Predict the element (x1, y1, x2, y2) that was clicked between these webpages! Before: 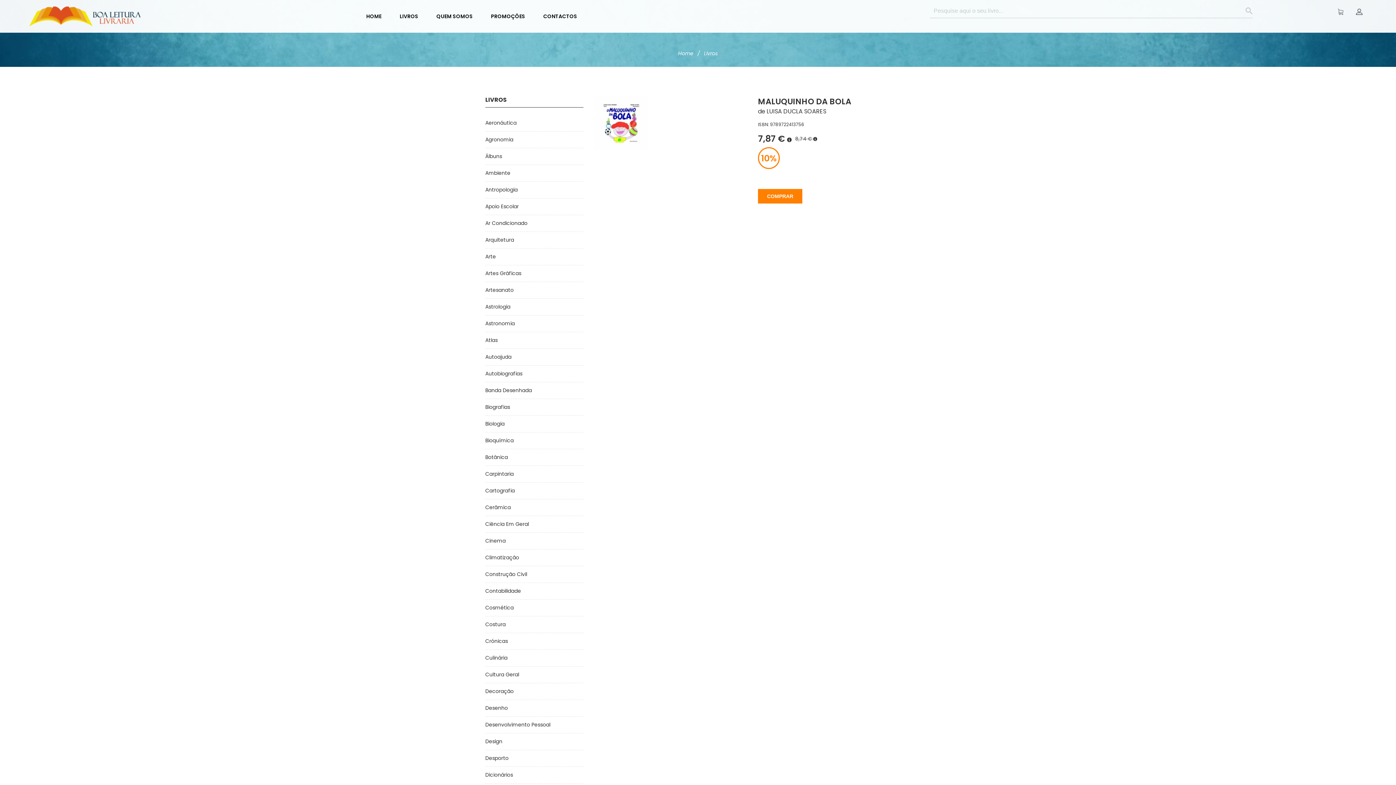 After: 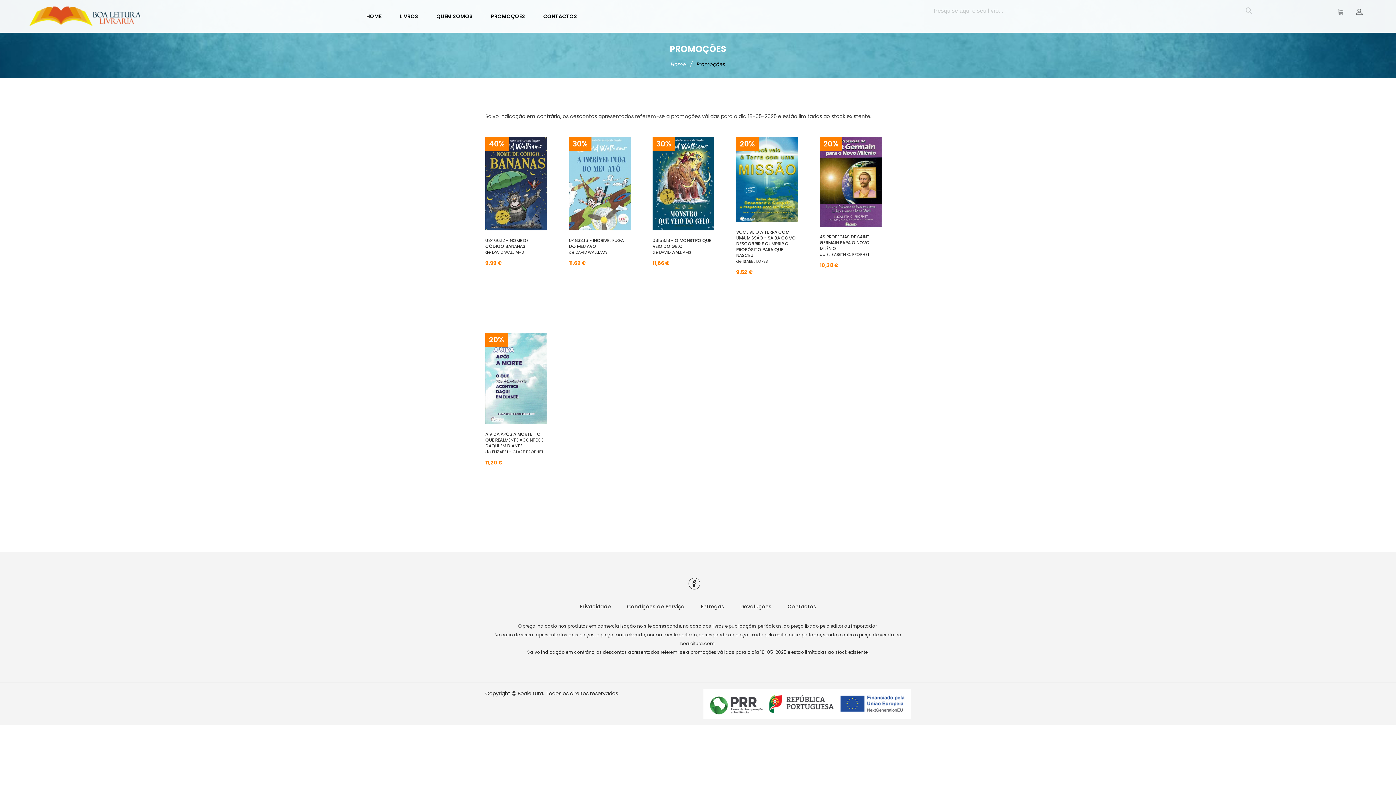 Action: label: PROMOÇÕES bbox: (482, 0, 534, 32)